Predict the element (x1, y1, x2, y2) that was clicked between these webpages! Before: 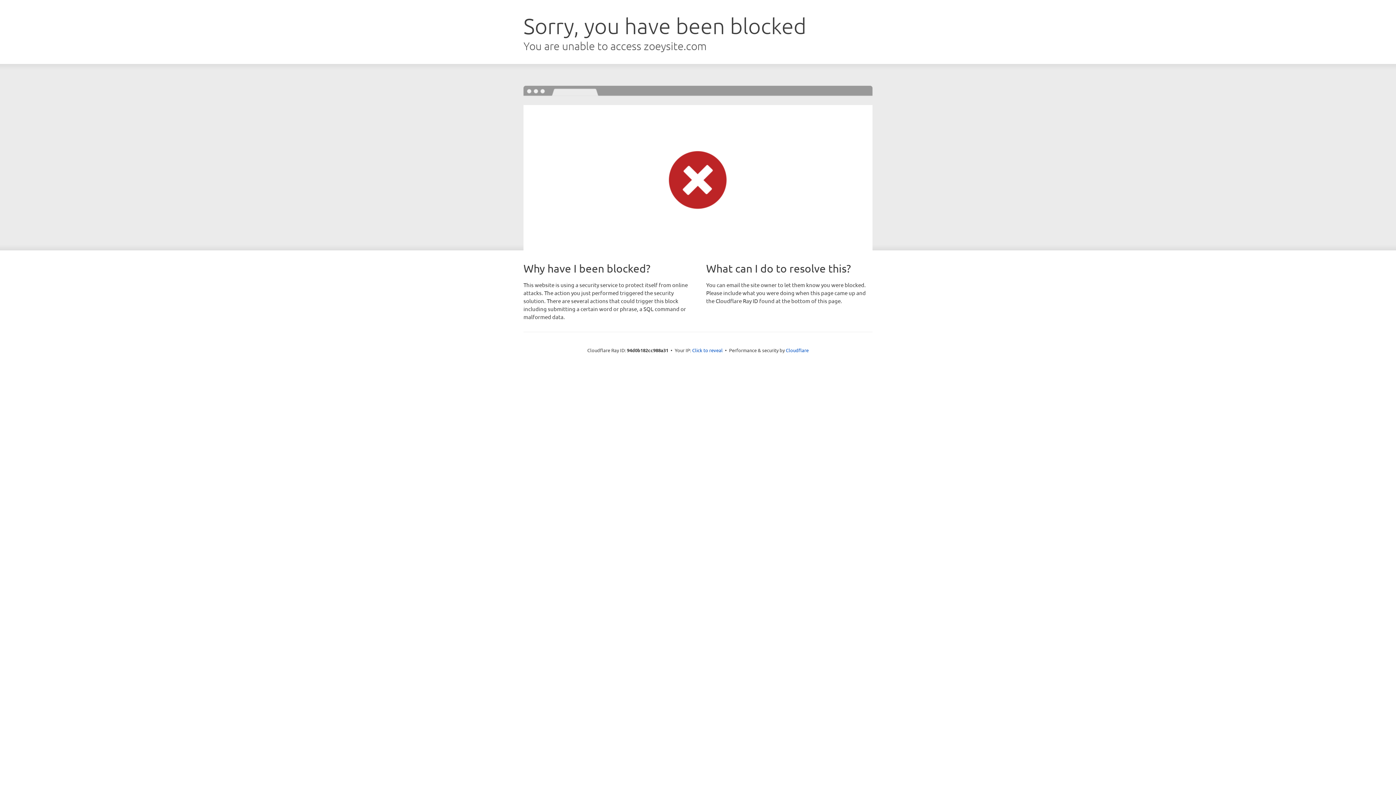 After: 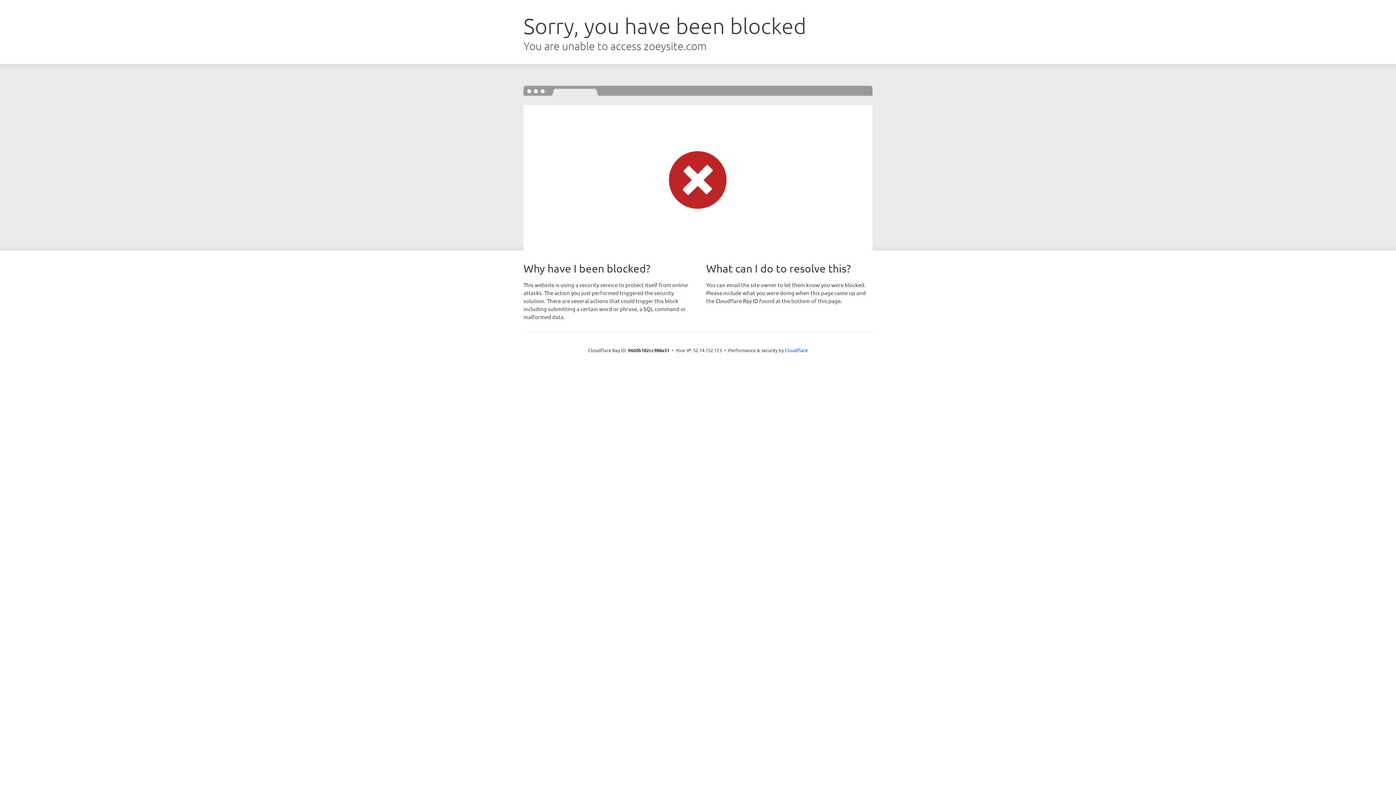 Action: label: Click to reveal bbox: (692, 346, 722, 353)